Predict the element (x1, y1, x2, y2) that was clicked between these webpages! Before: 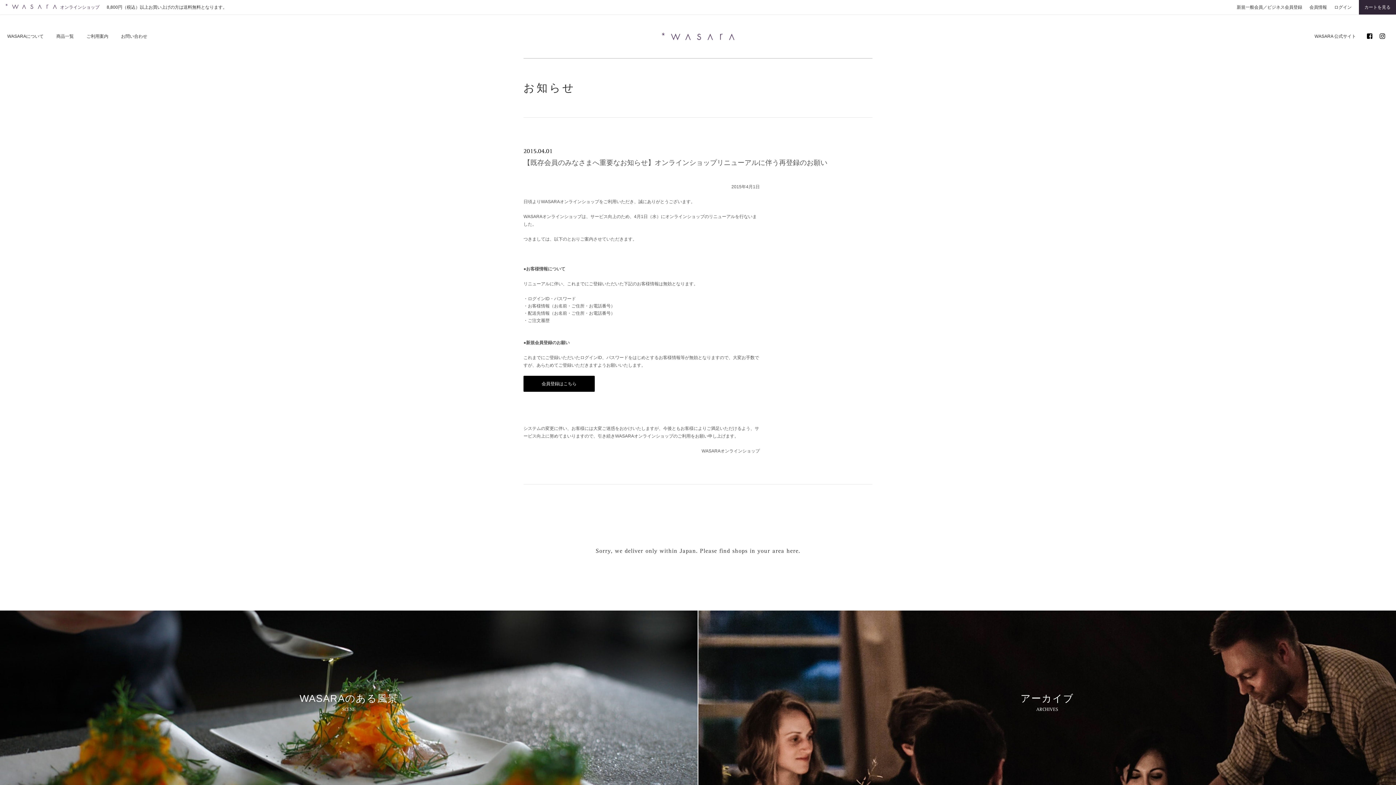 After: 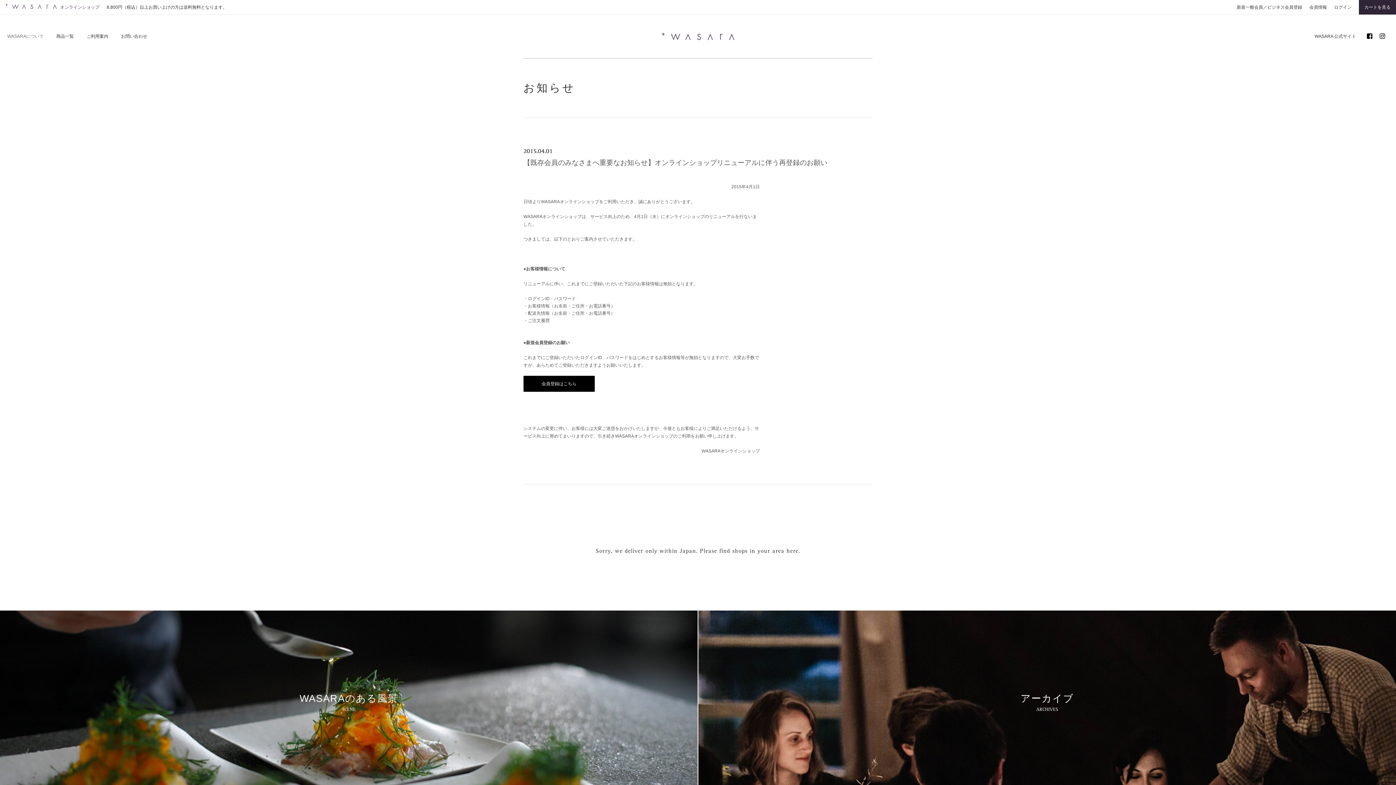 Action: bbox: (7, 33, 43, 38) label: WASARAについて